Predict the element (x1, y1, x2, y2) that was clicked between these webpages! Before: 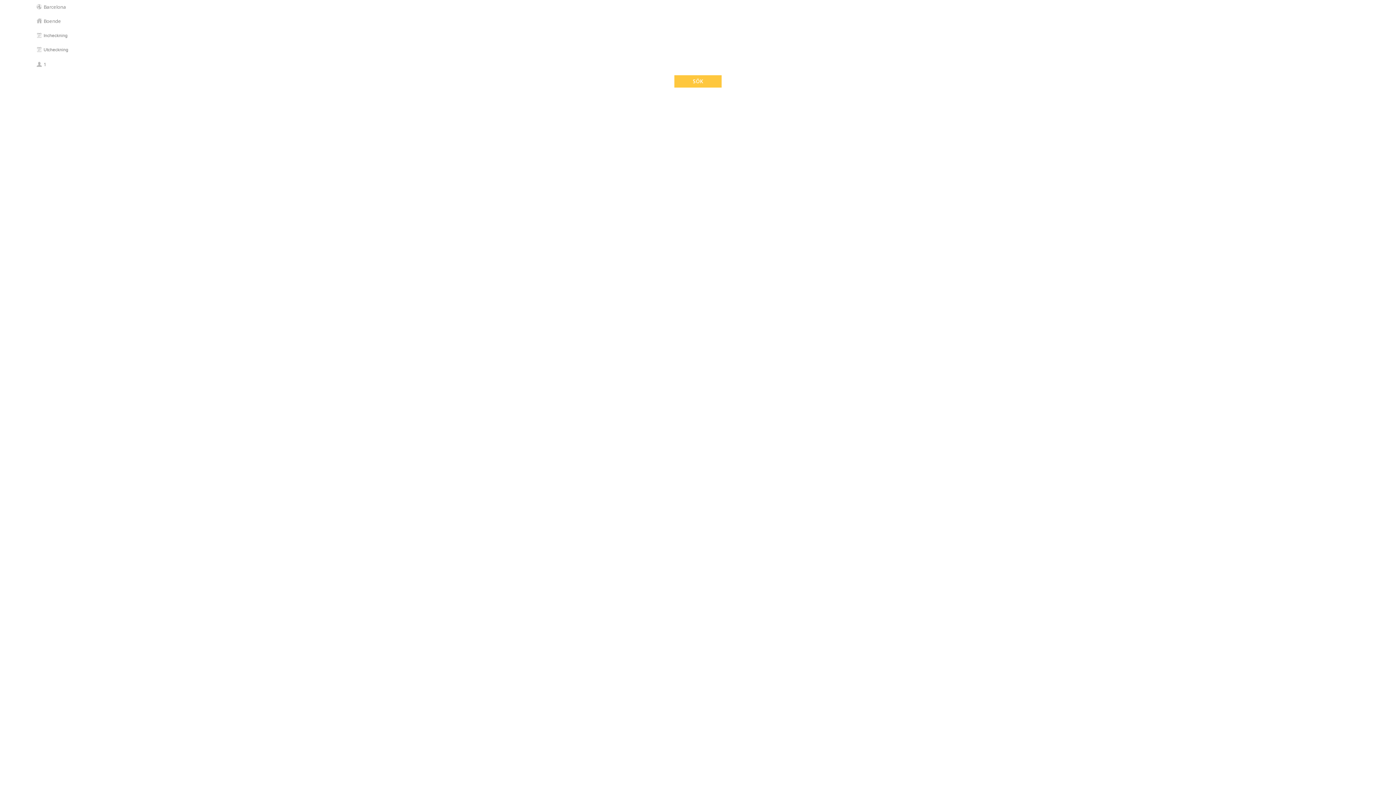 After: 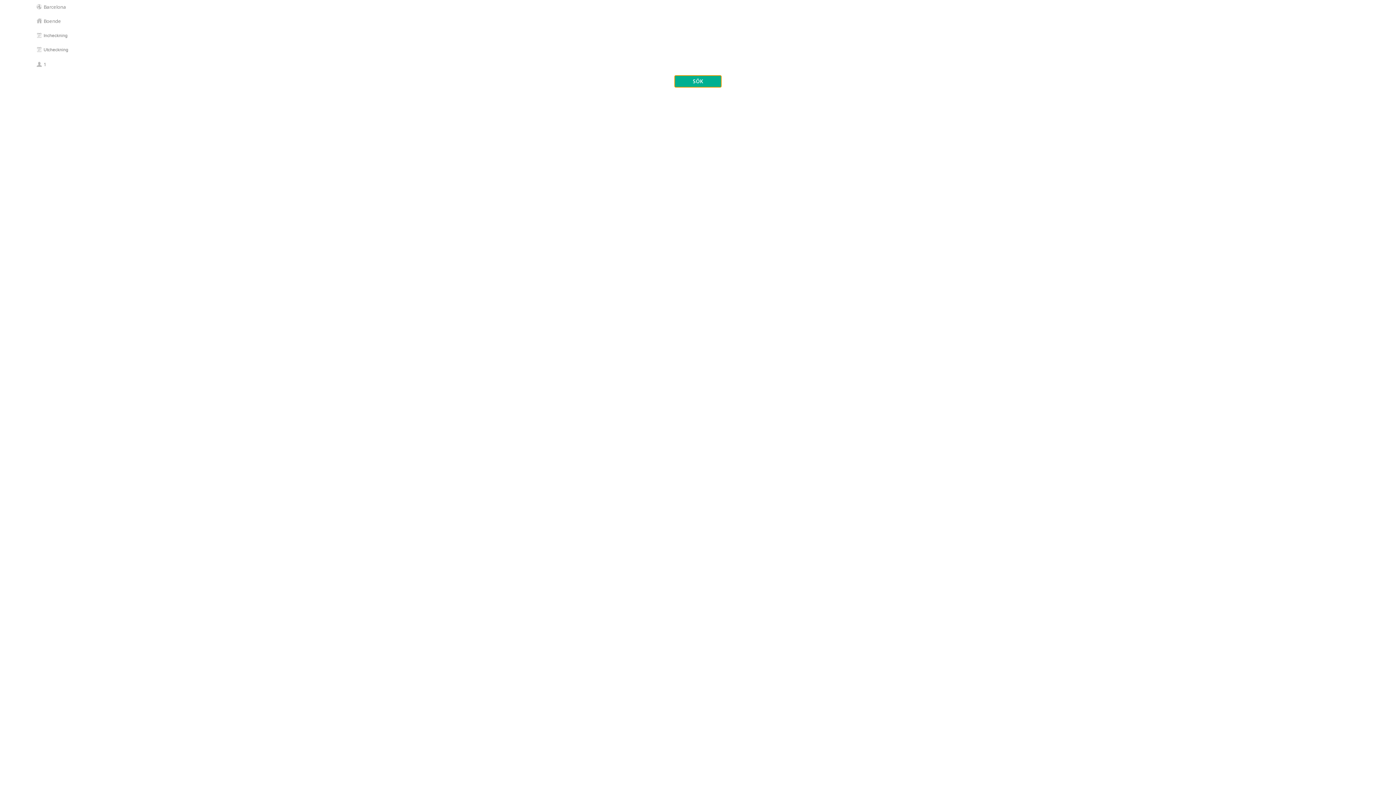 Action: label: SÖK bbox: (674, 75, 721, 87)